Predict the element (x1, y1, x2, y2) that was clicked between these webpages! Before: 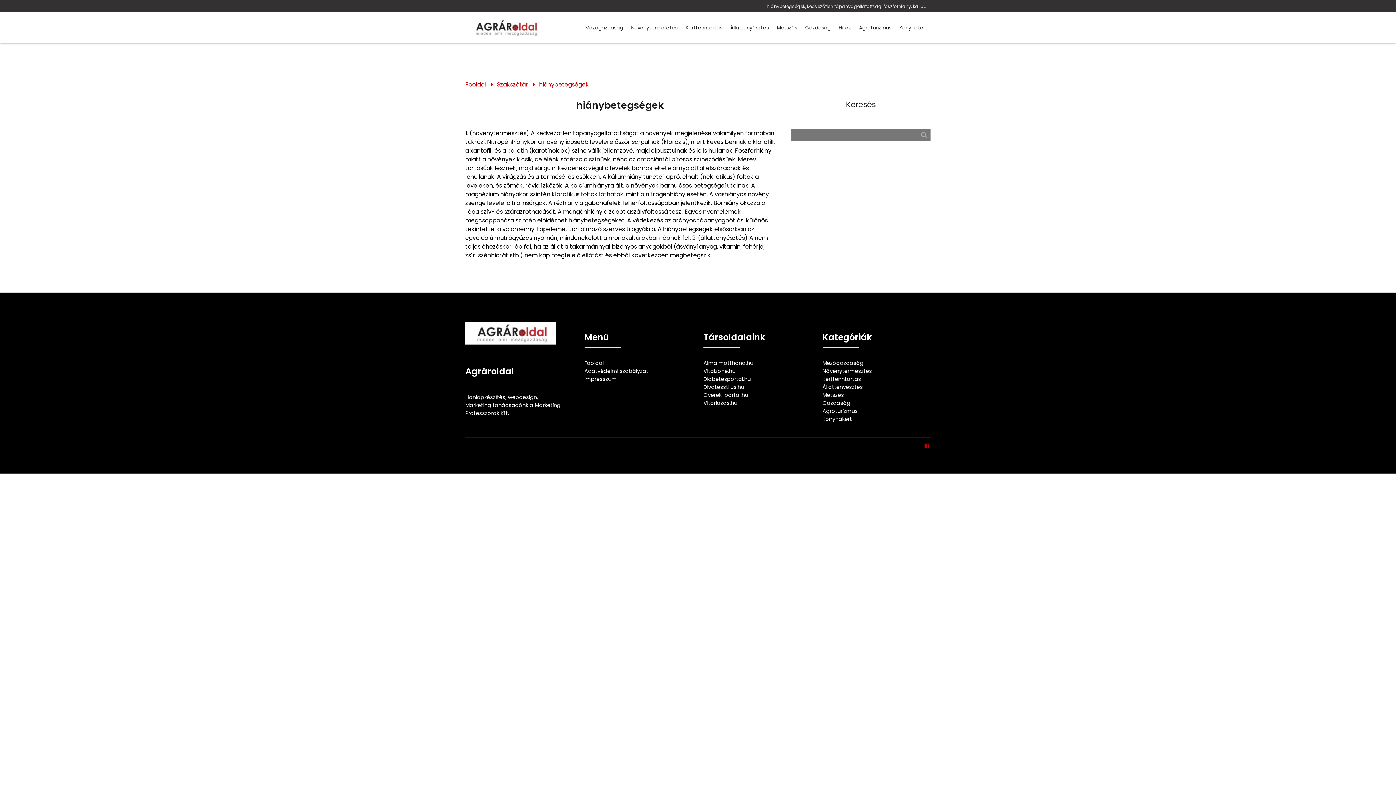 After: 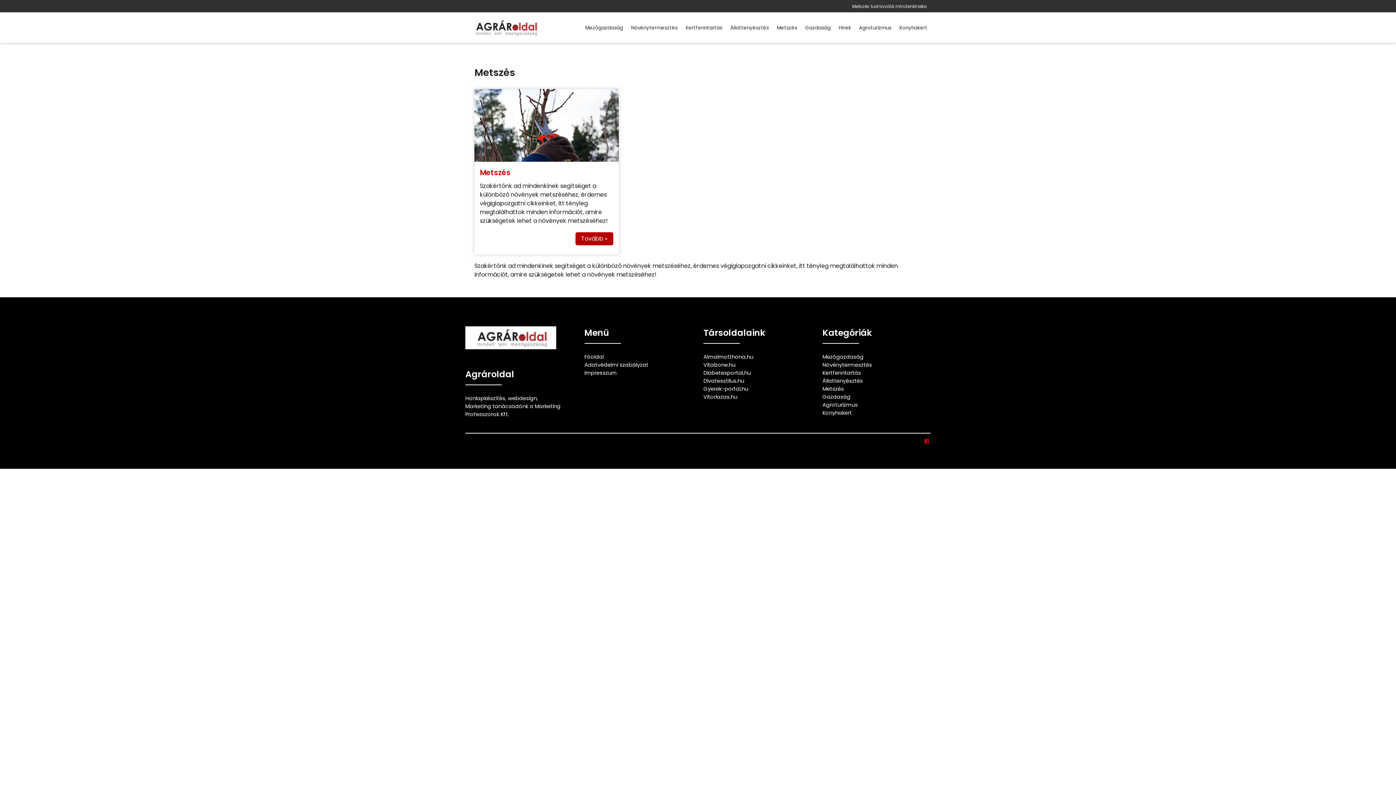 Action: label: Metszés bbox: (822, 391, 844, 398)